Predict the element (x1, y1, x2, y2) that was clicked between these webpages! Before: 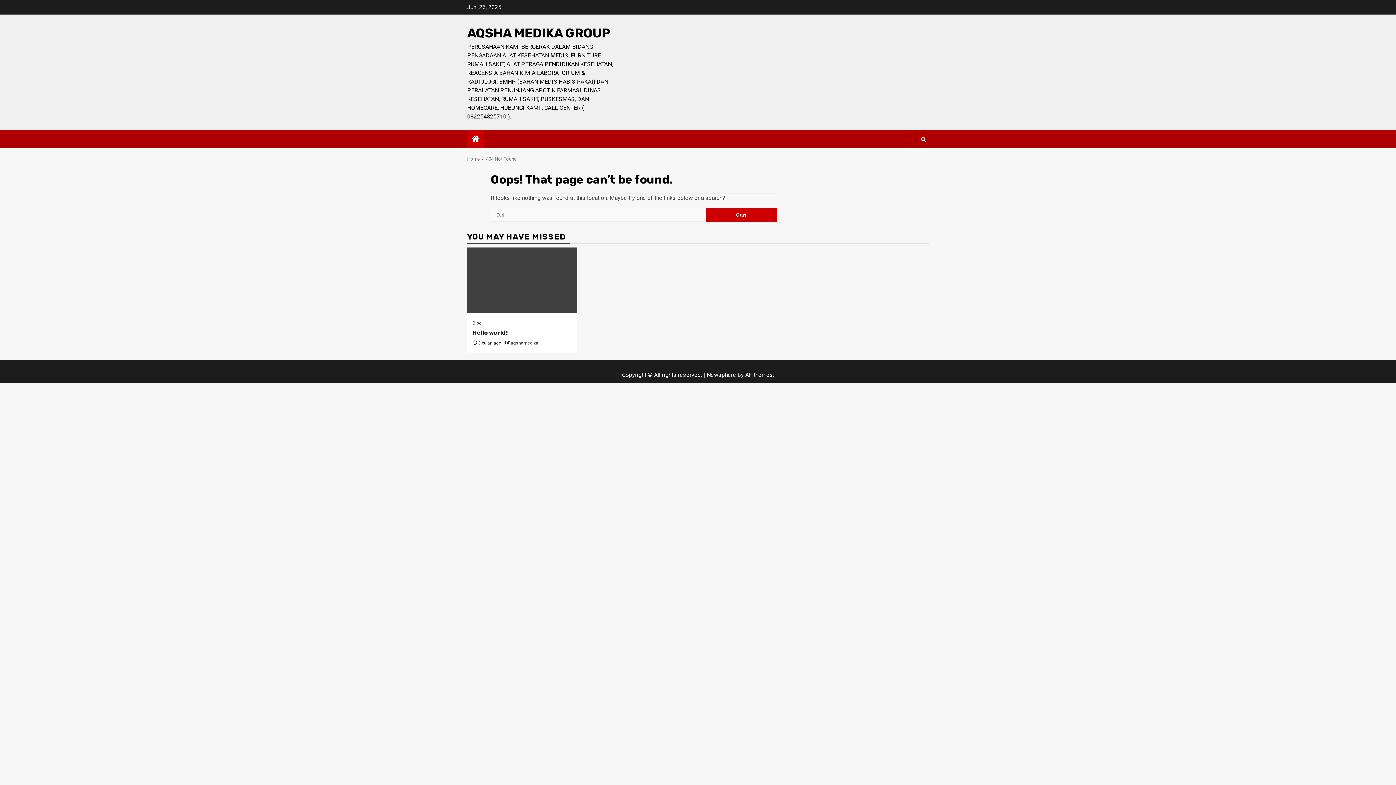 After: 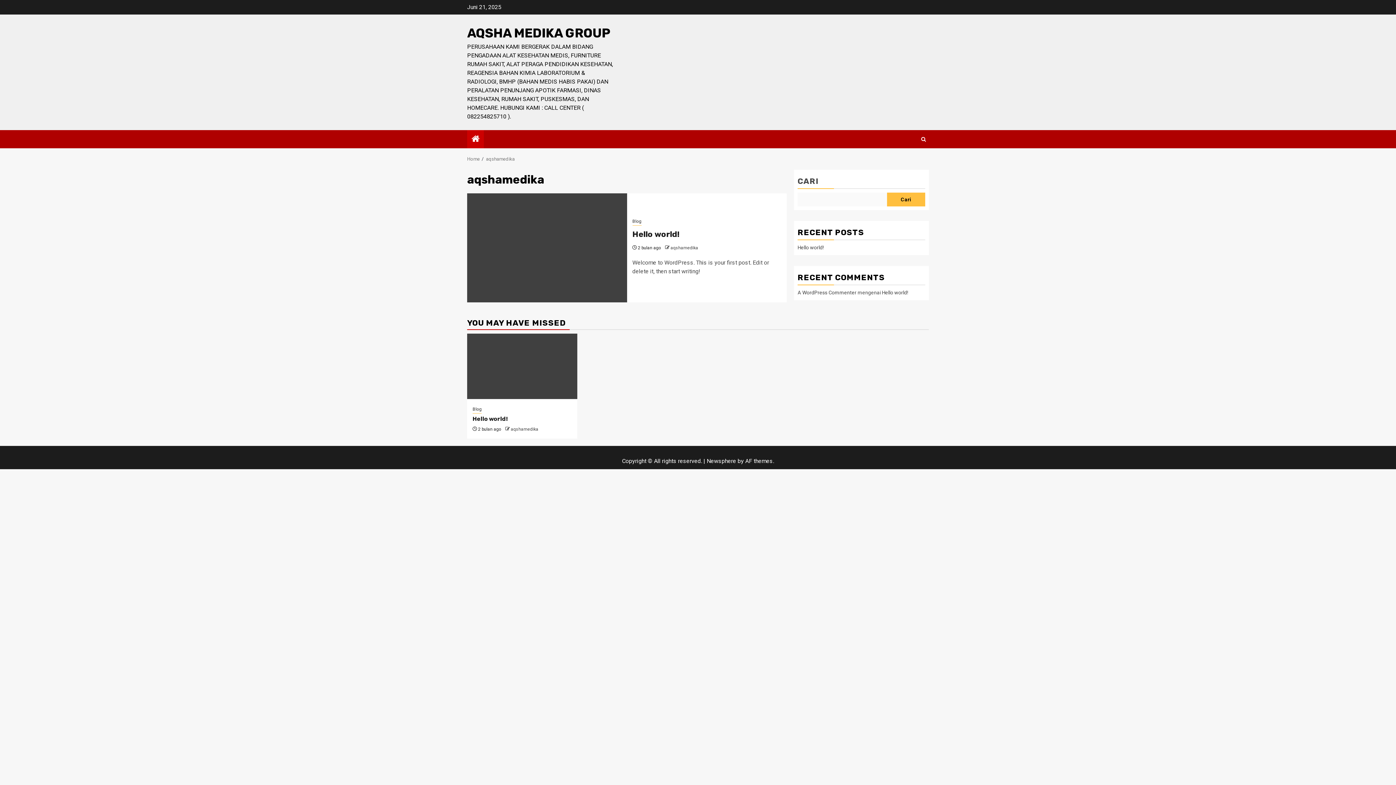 Action: label: aqshamedika bbox: (510, 340, 538, 345)